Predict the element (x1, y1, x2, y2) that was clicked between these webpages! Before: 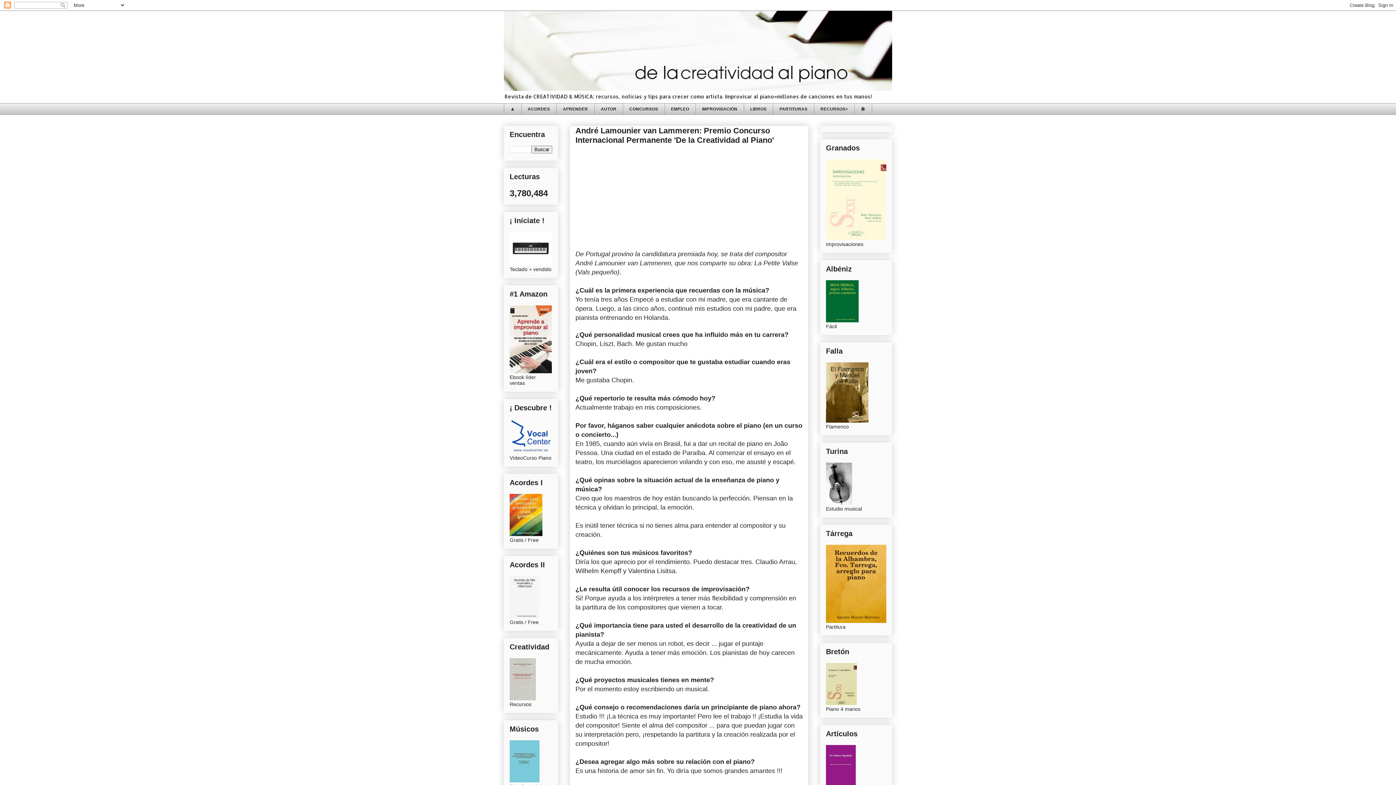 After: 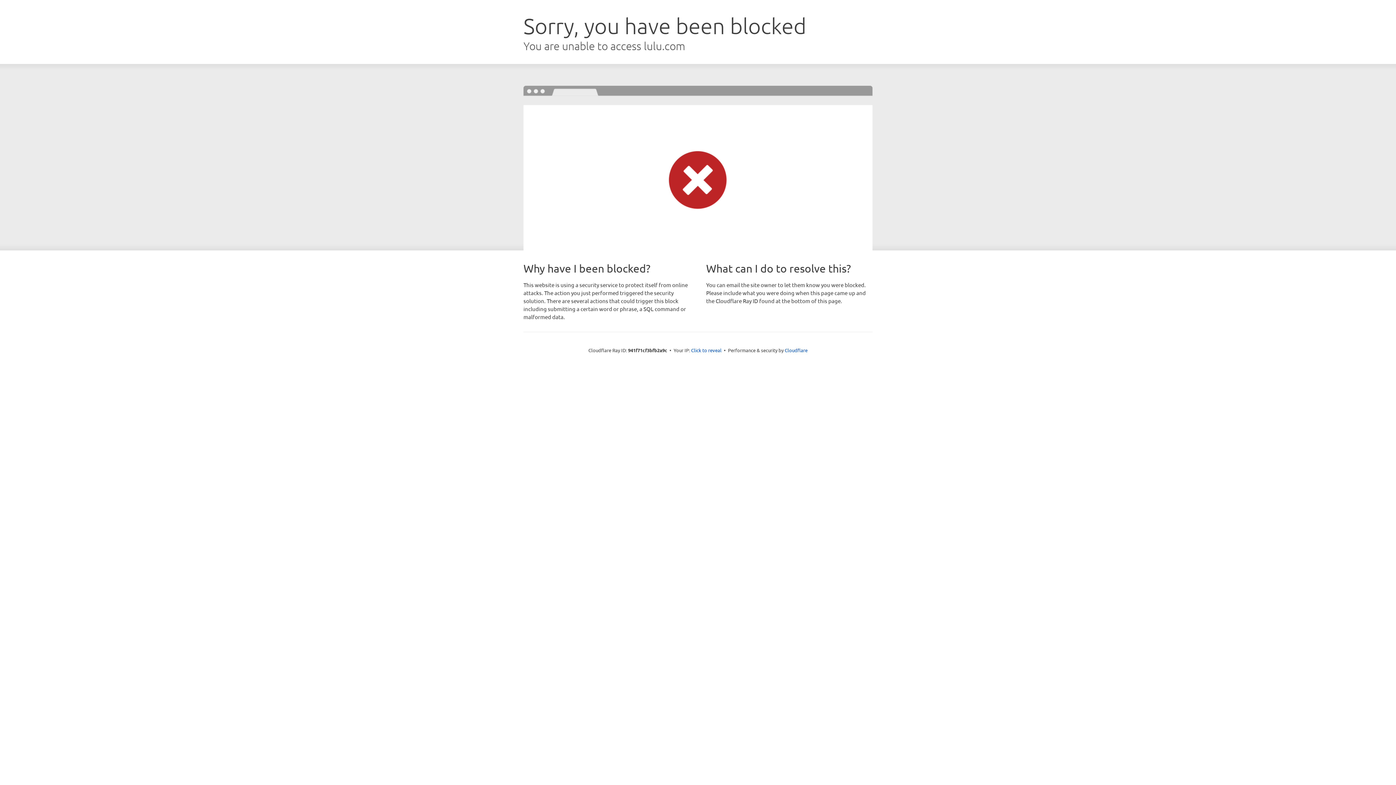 Action: bbox: (826, 500, 852, 506)